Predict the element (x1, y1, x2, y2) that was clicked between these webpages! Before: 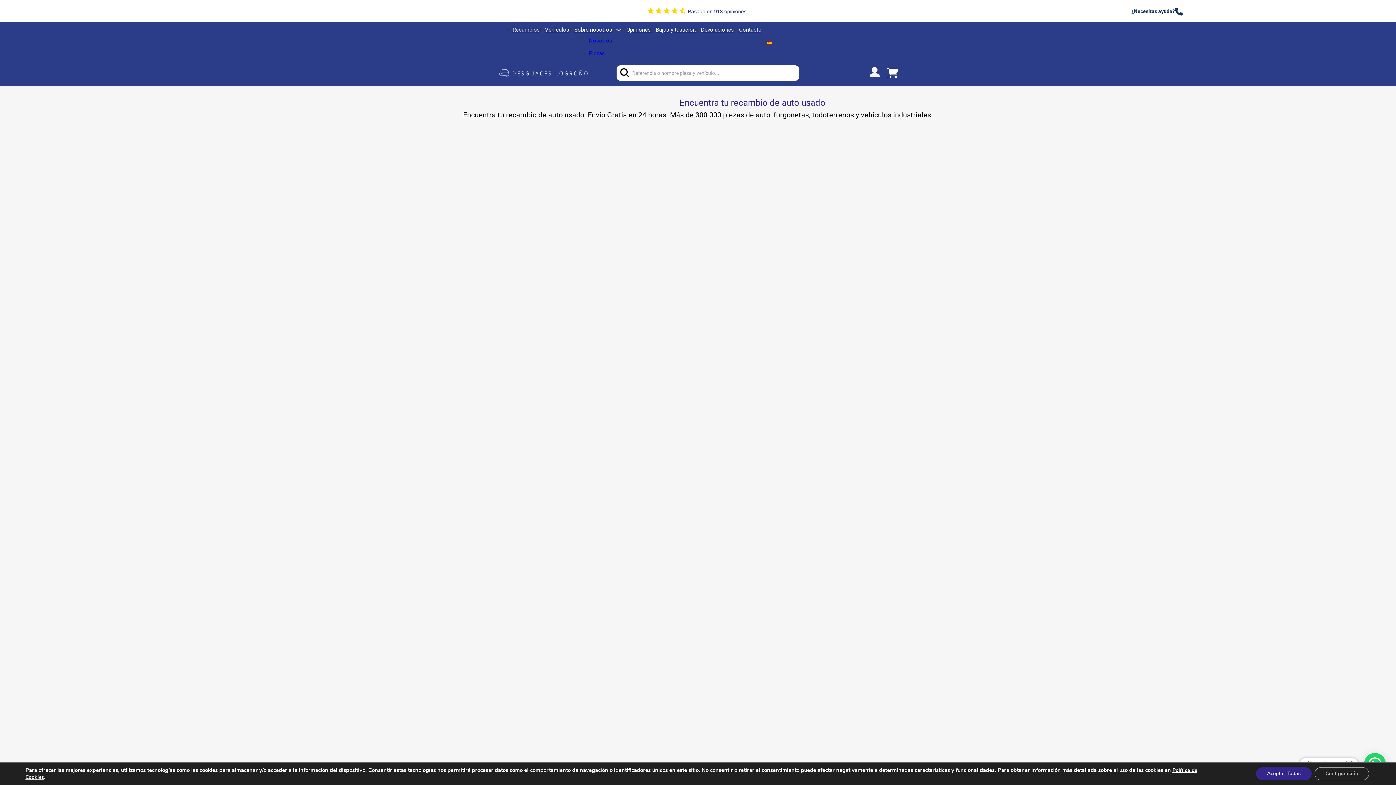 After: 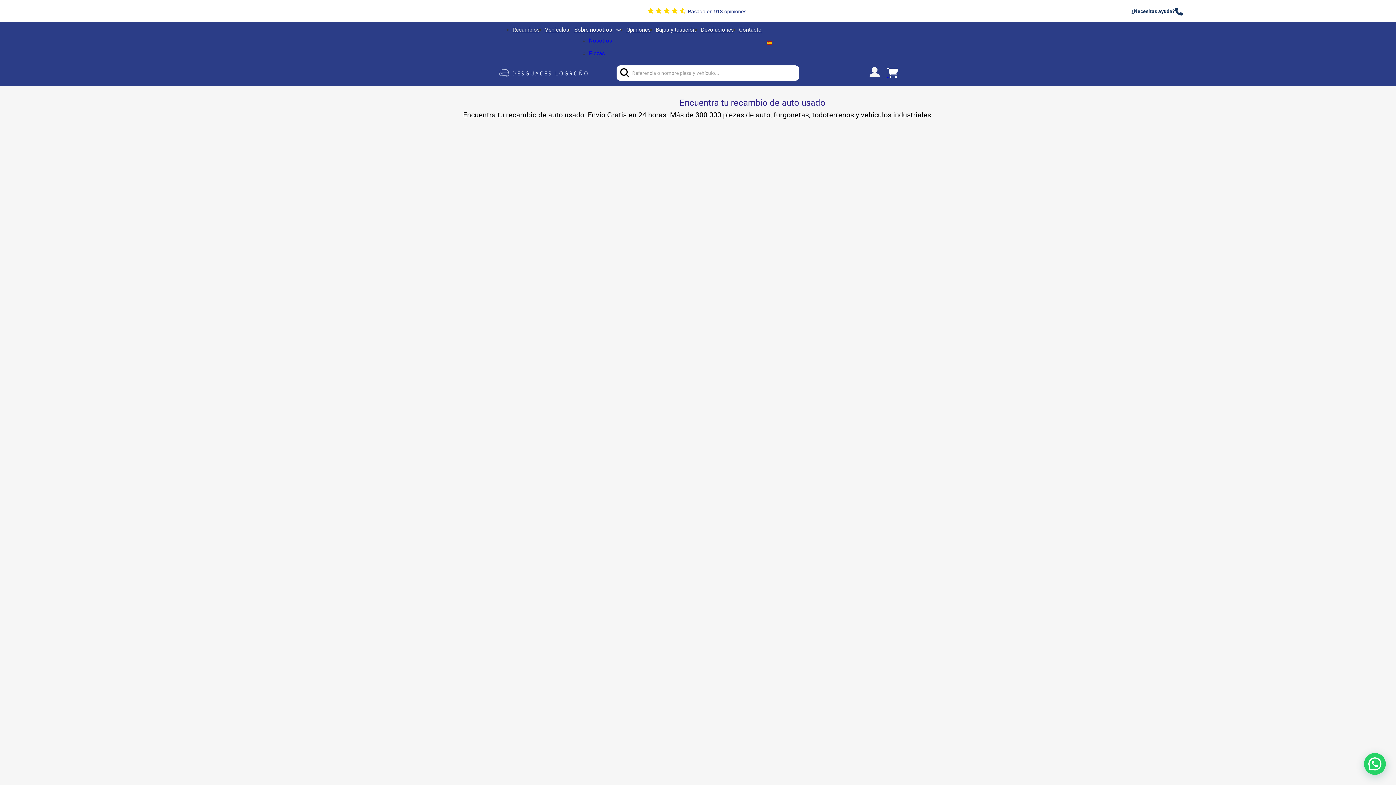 Action: label: Aceptar Todas bbox: (1251, 767, 1309, 780)